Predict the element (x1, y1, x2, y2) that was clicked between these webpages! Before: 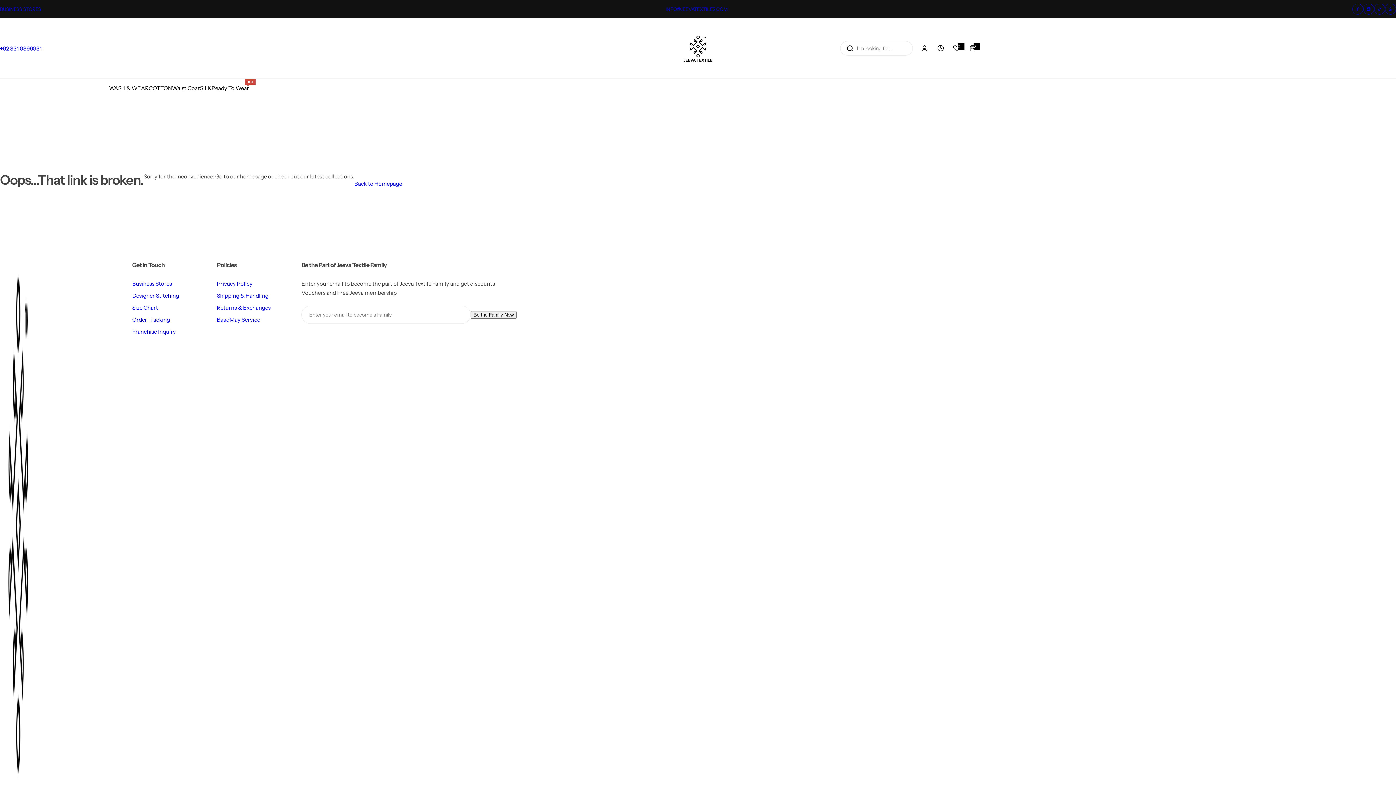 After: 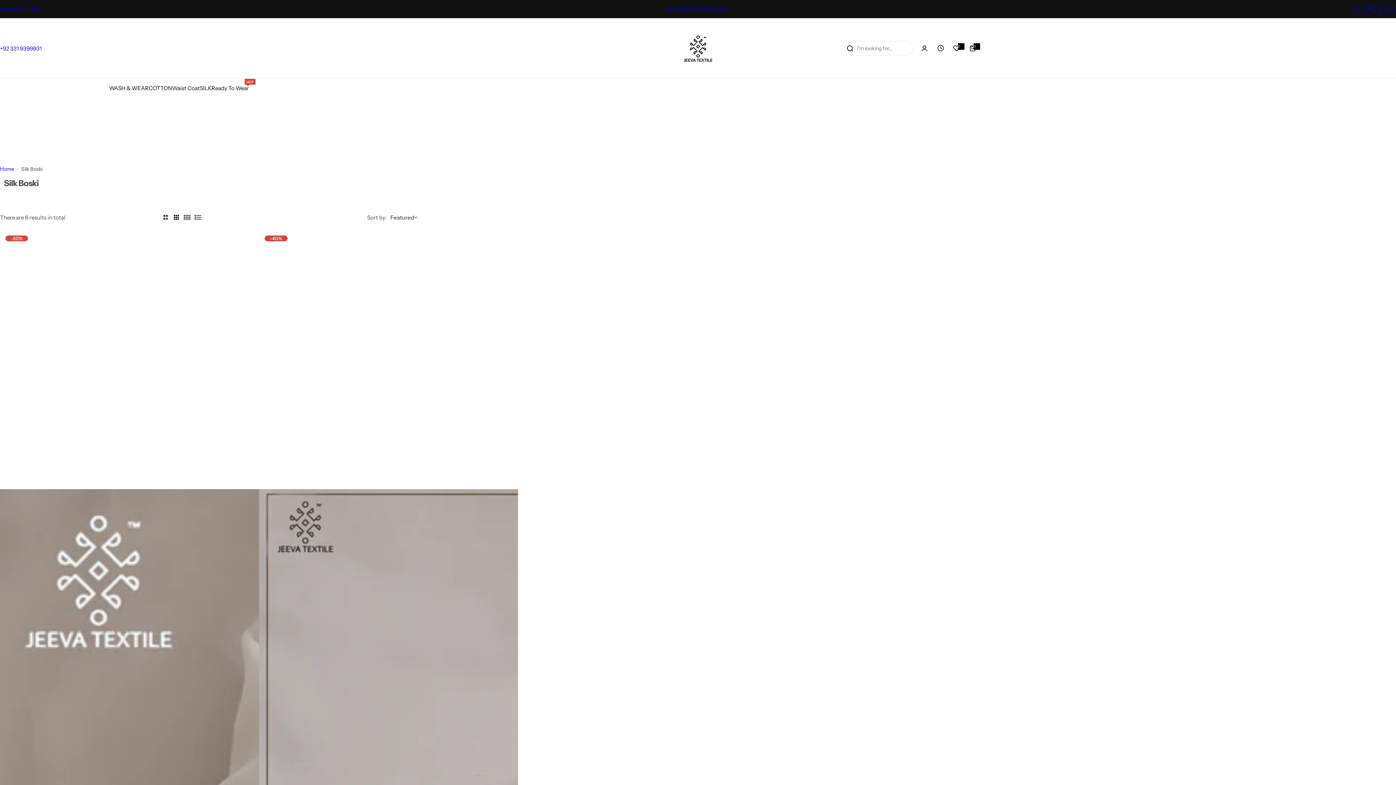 Action: bbox: (200, 78, 211, 97) label: SILK